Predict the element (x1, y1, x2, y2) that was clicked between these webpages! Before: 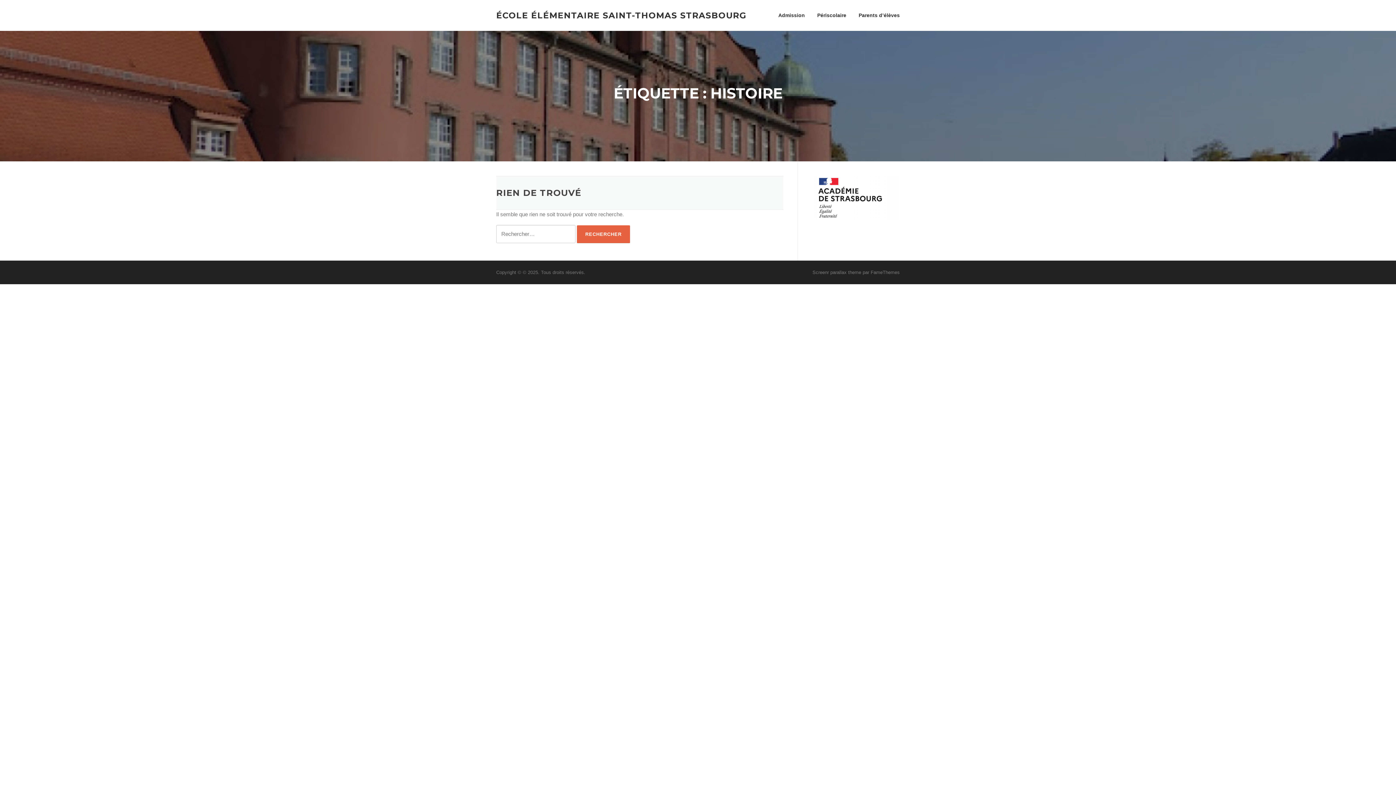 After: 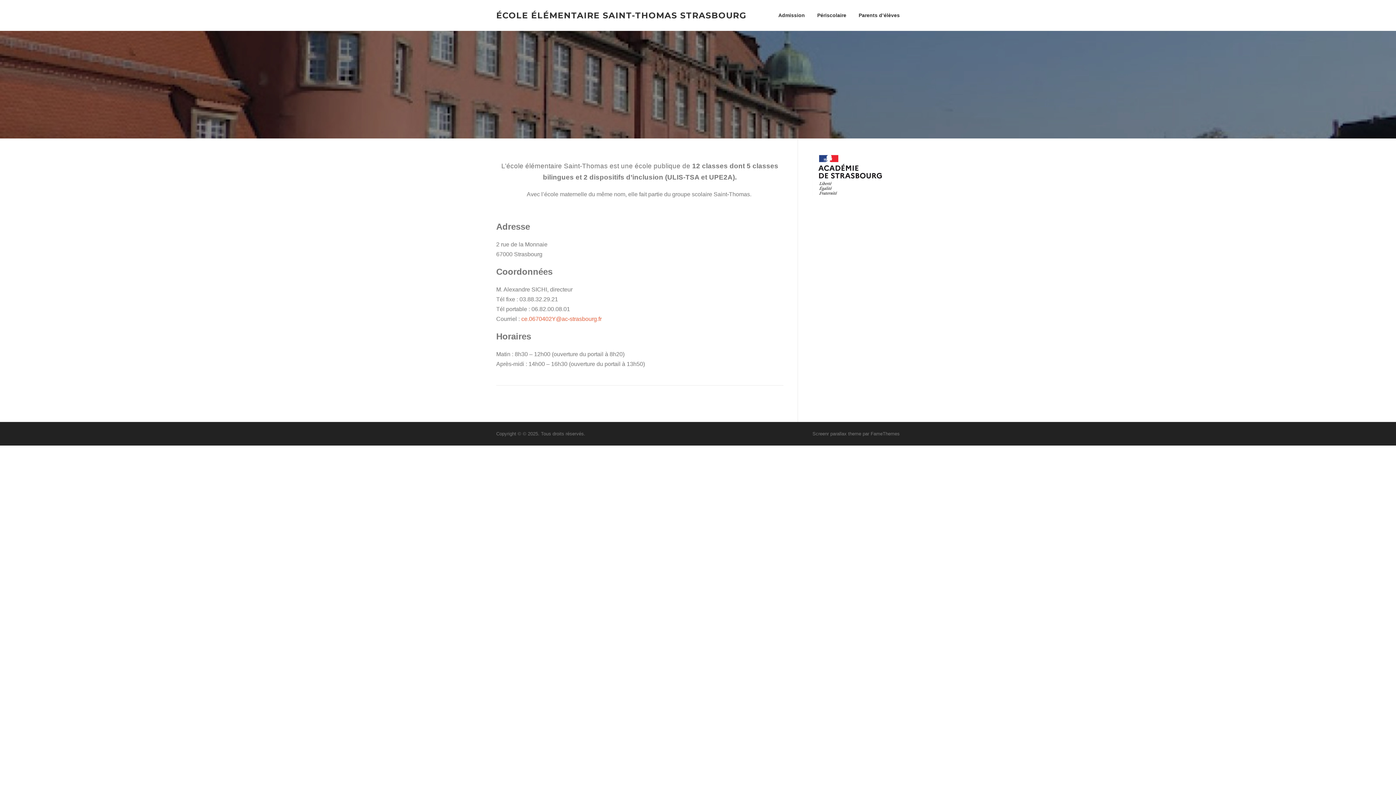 Action: label: ÉCOLE ÉLÉMENTAIRE SAINT-THOMAS STRASBOURG bbox: (496, 10, 746, 20)